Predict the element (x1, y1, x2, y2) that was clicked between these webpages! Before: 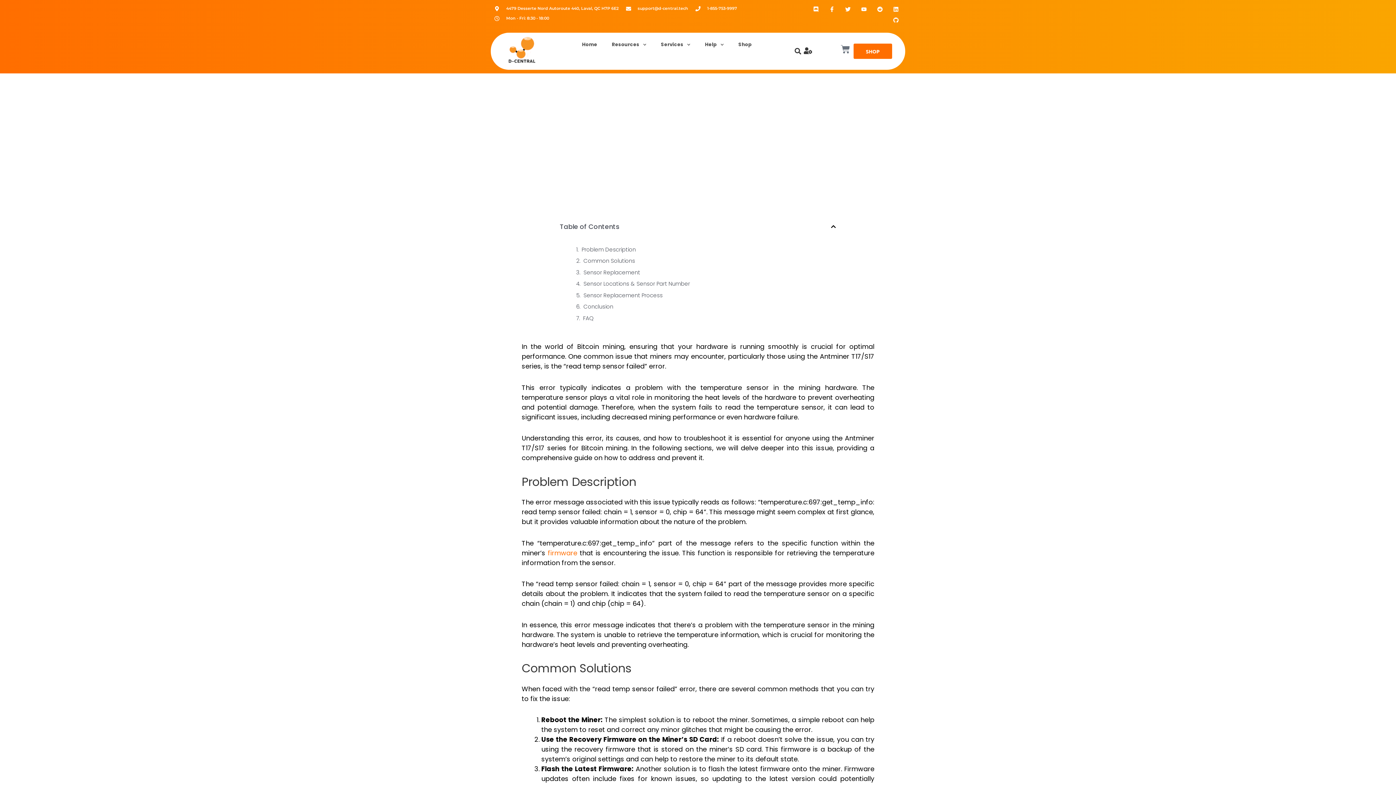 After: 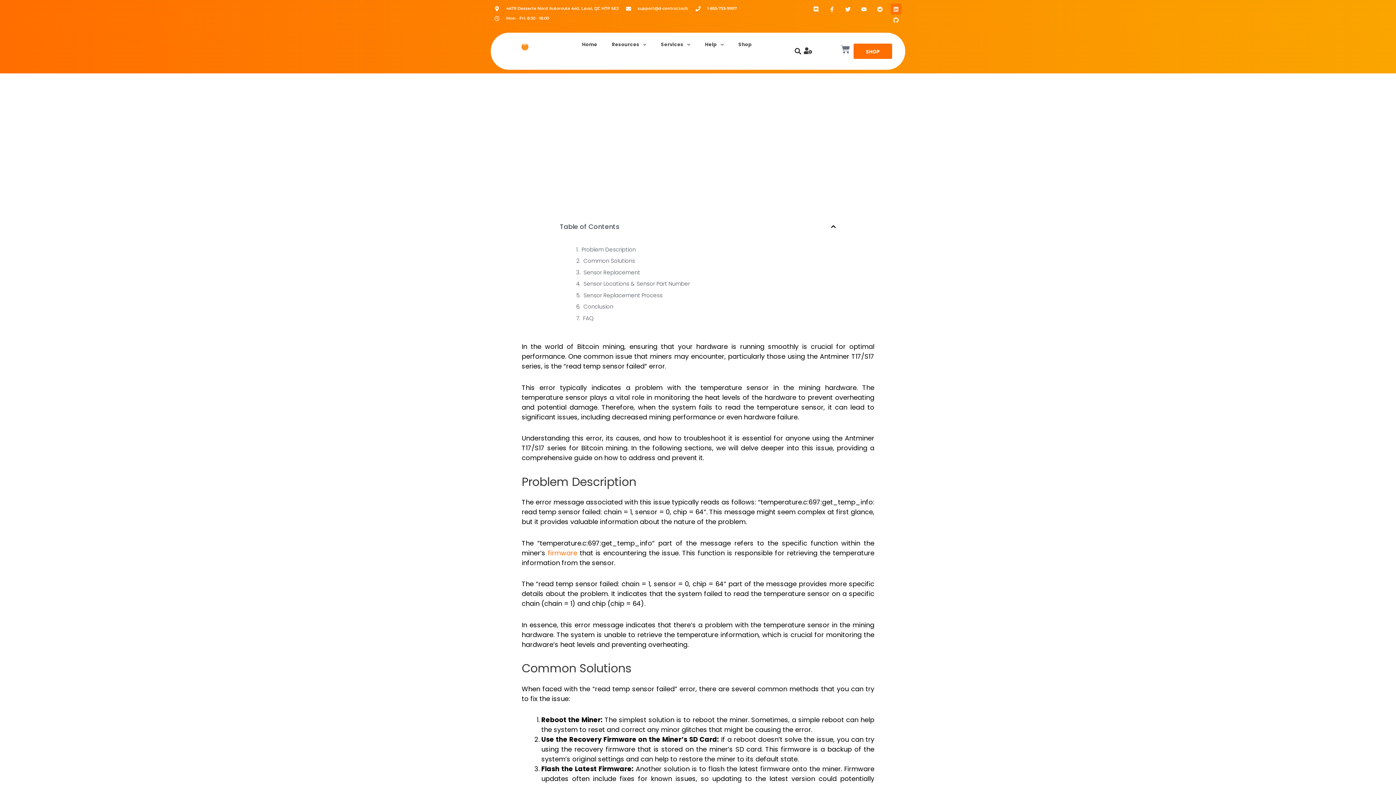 Action: label: Linkedin bbox: (890, 3, 901, 14)